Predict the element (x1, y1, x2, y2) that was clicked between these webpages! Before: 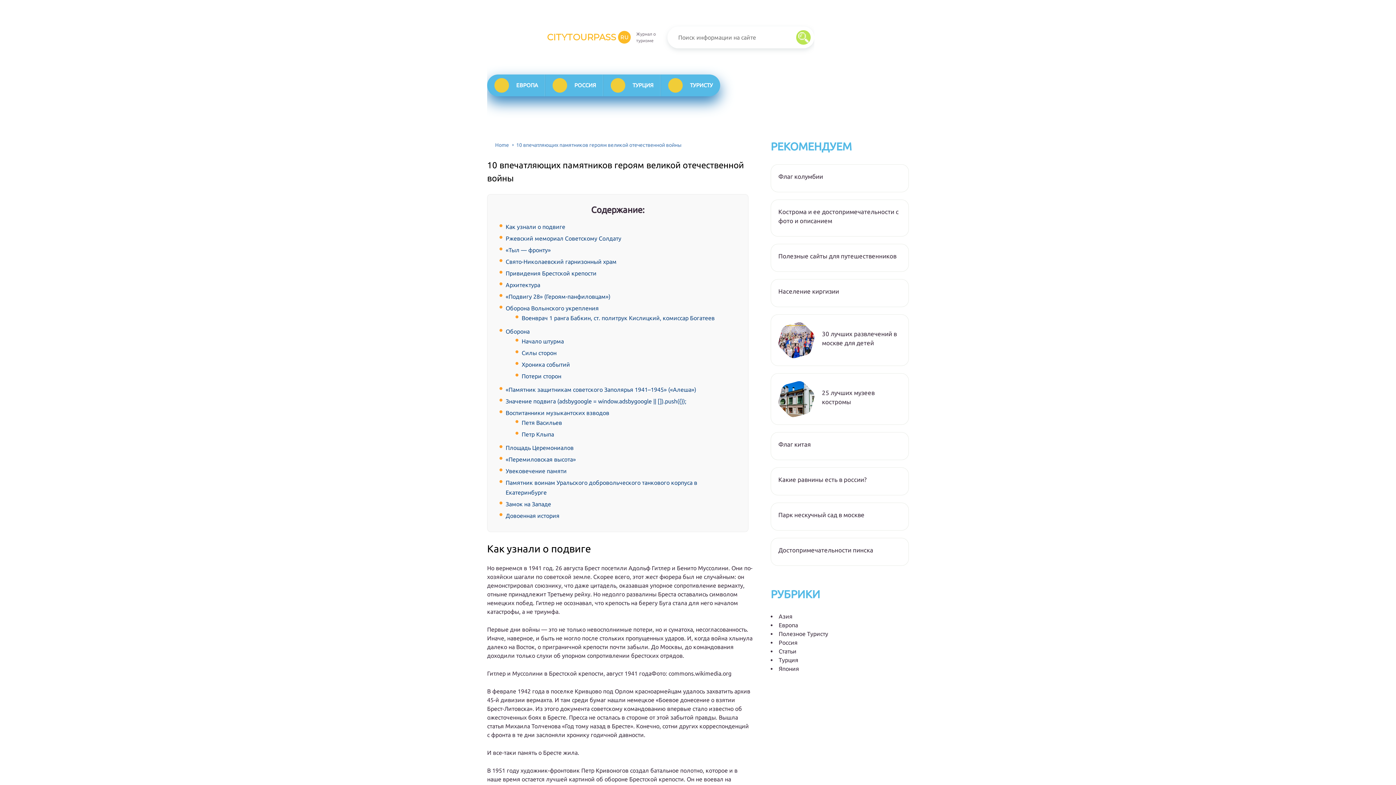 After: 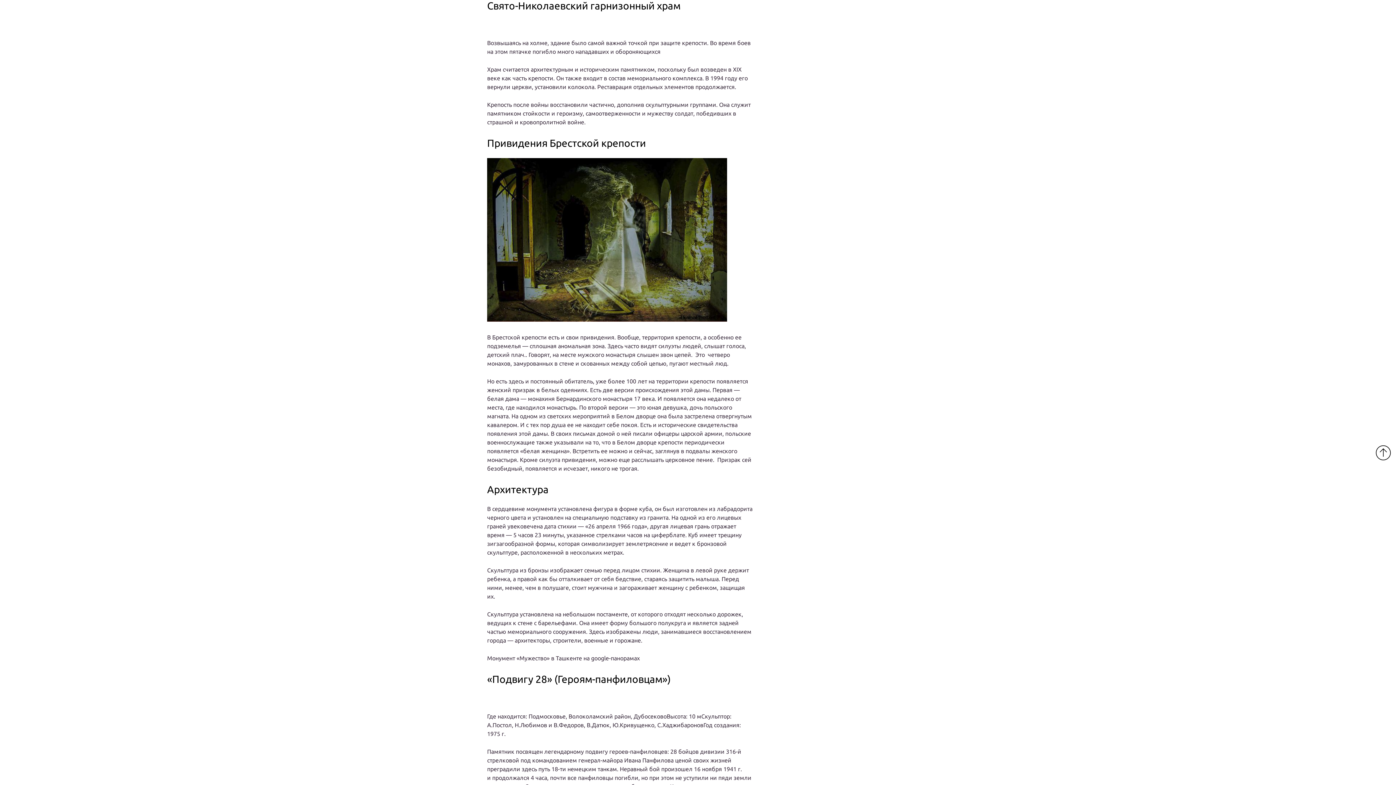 Action: bbox: (505, 258, 616, 265) label: Свято-Николаевский гарнизонный храм